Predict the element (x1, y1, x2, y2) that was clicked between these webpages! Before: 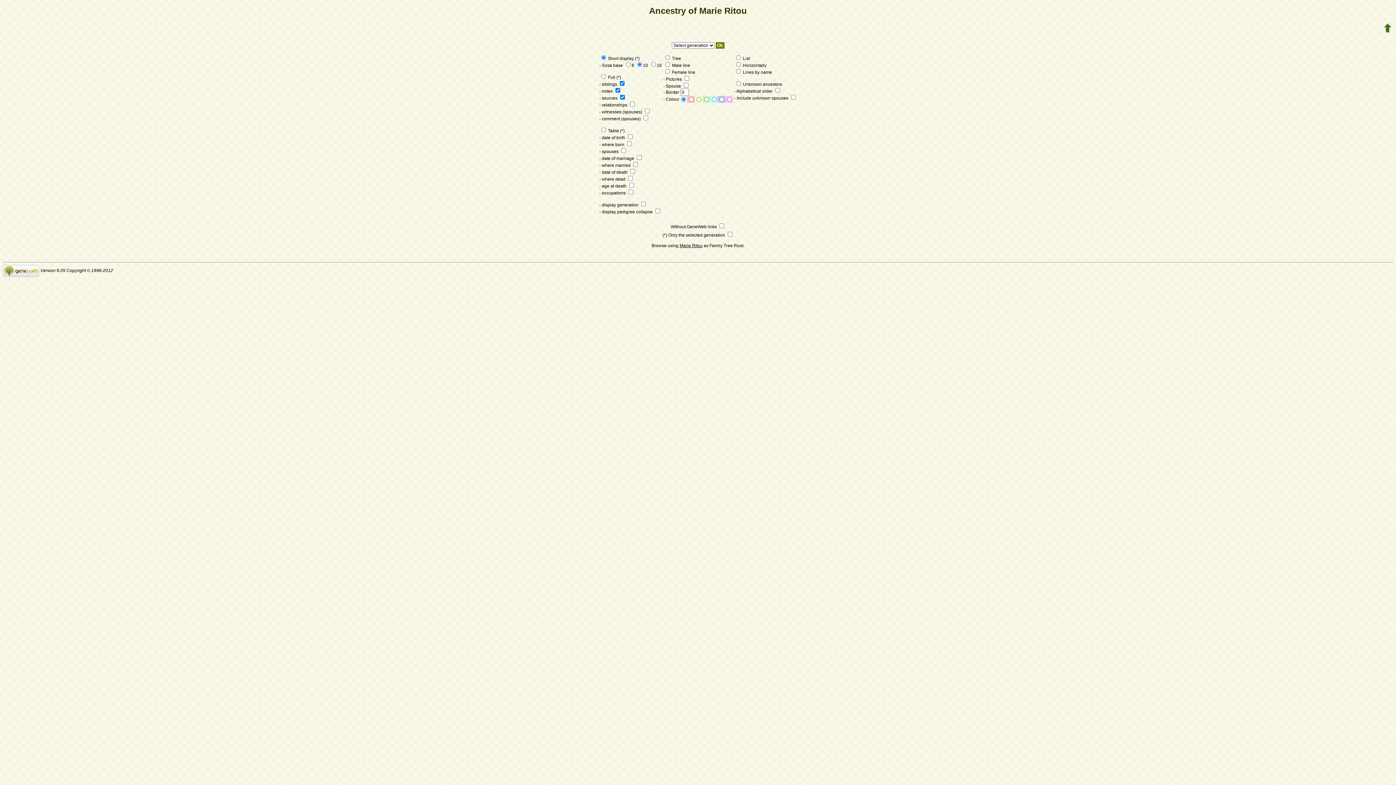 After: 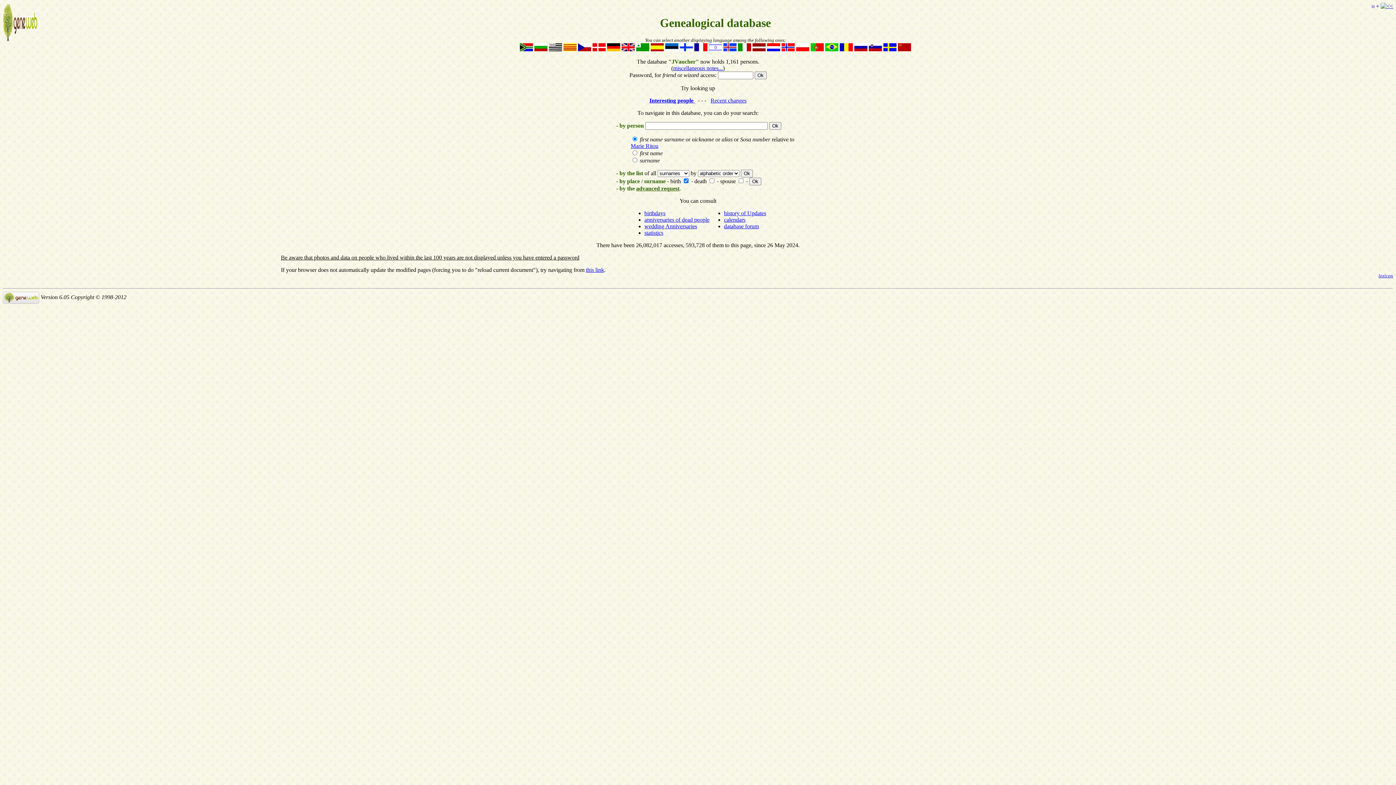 Action: label: Marie Ritou bbox: (679, 243, 702, 248)